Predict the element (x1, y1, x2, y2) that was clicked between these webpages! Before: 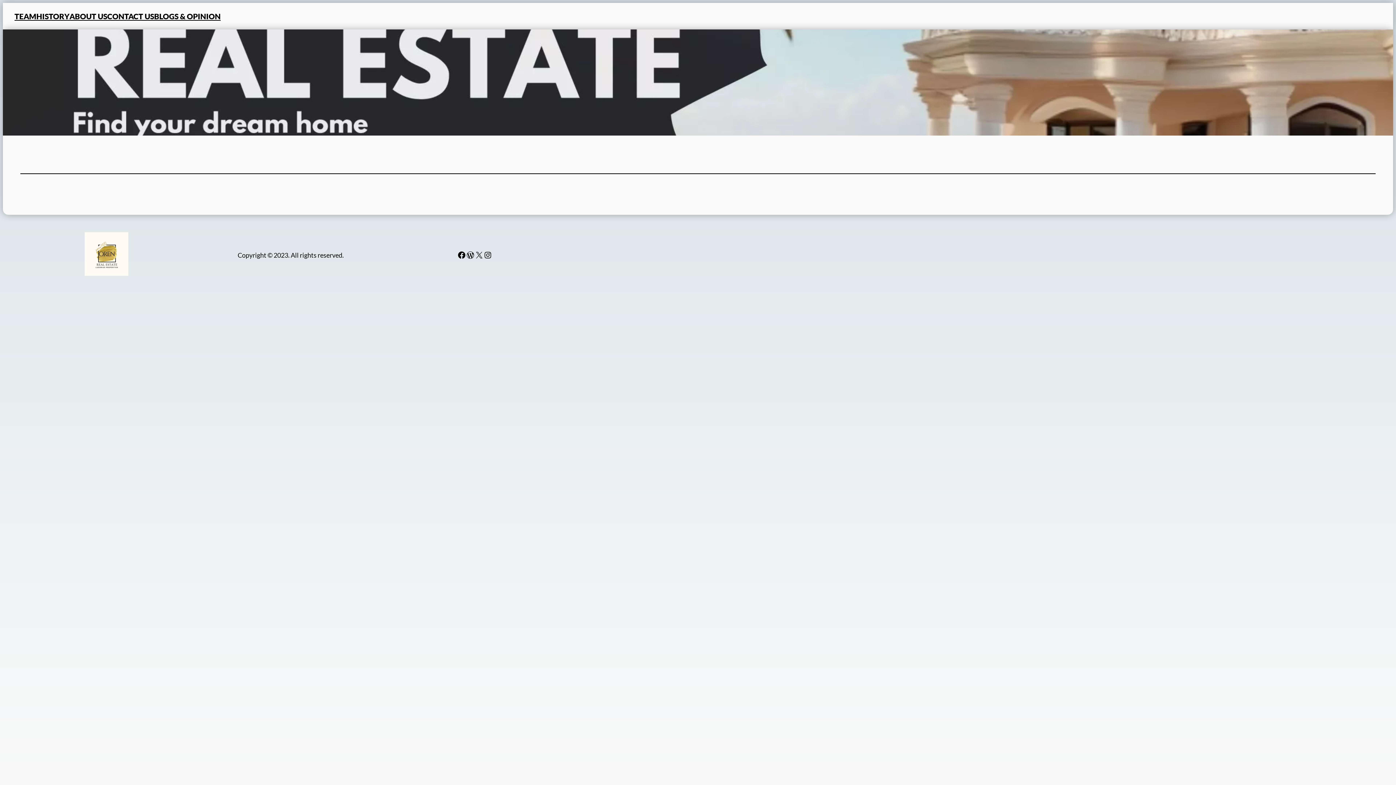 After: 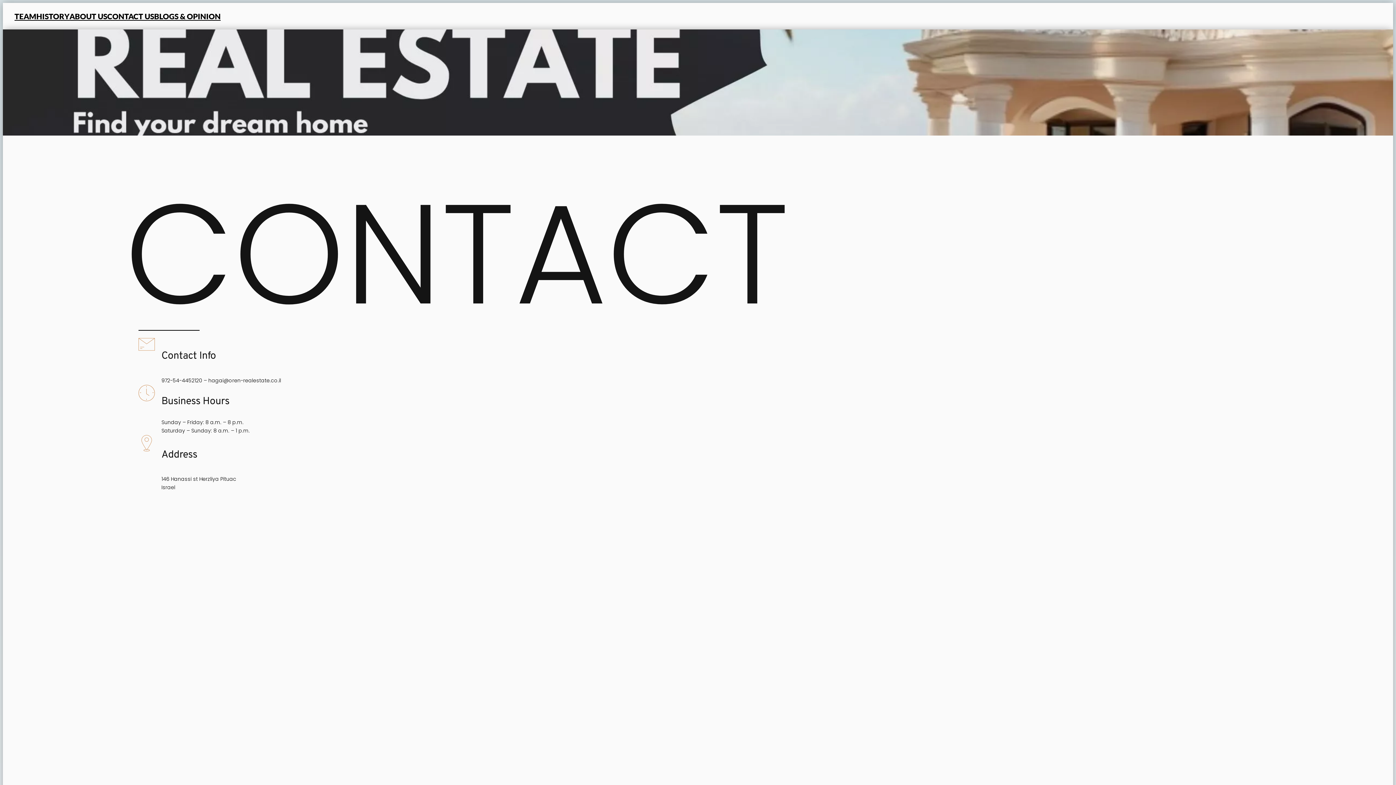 Action: bbox: (107, 10, 154, 22) label: CONTACT US